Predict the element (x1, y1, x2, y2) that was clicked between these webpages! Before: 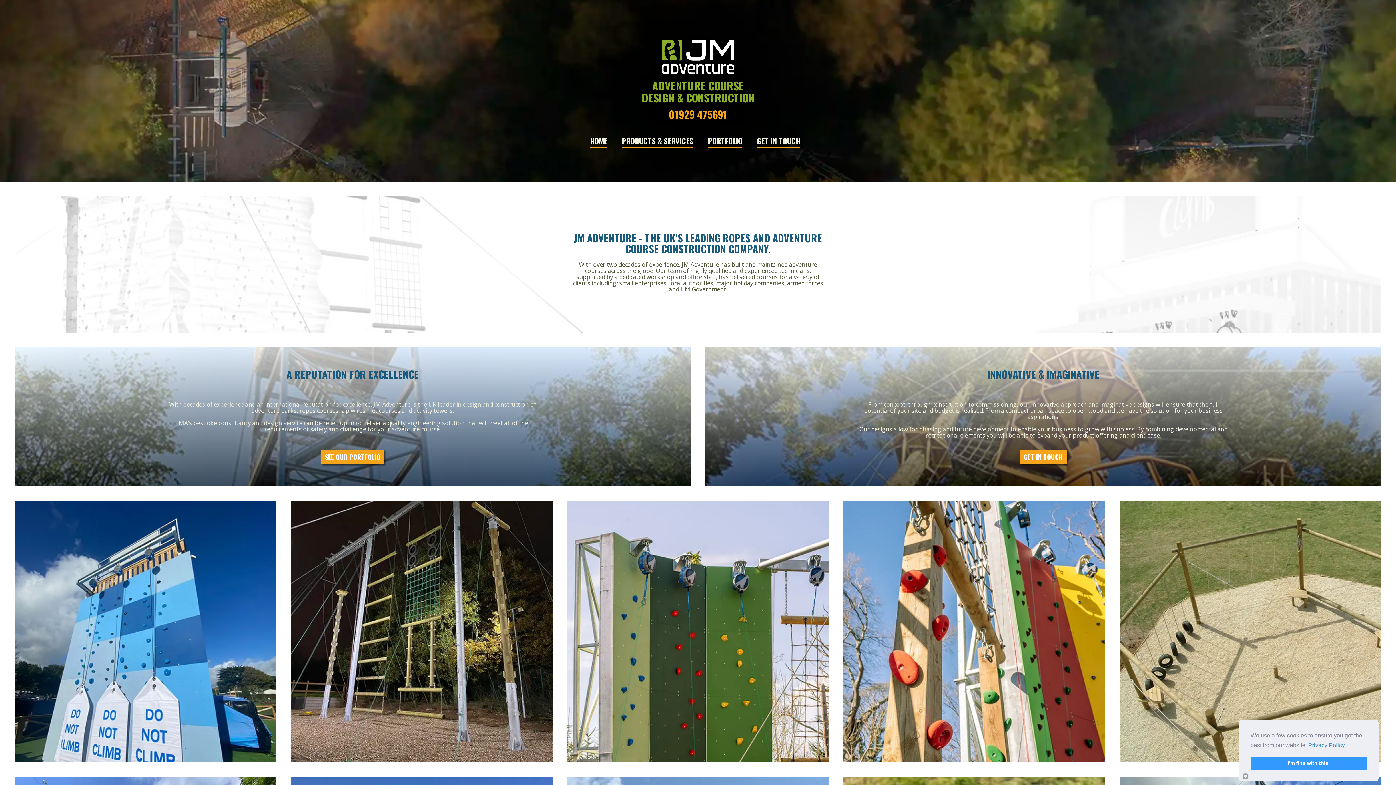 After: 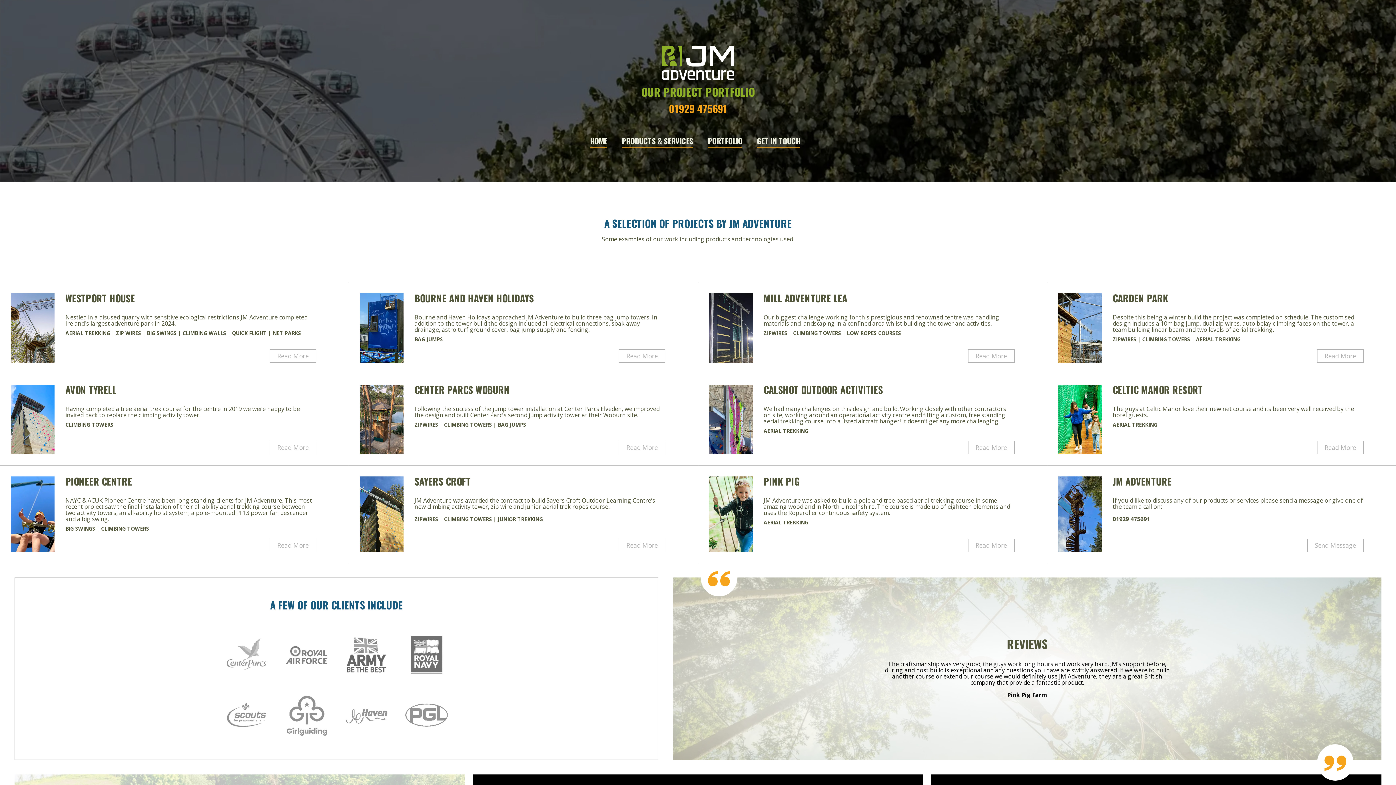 Action: bbox: (708, 136, 742, 147) label: PORTFOLIO